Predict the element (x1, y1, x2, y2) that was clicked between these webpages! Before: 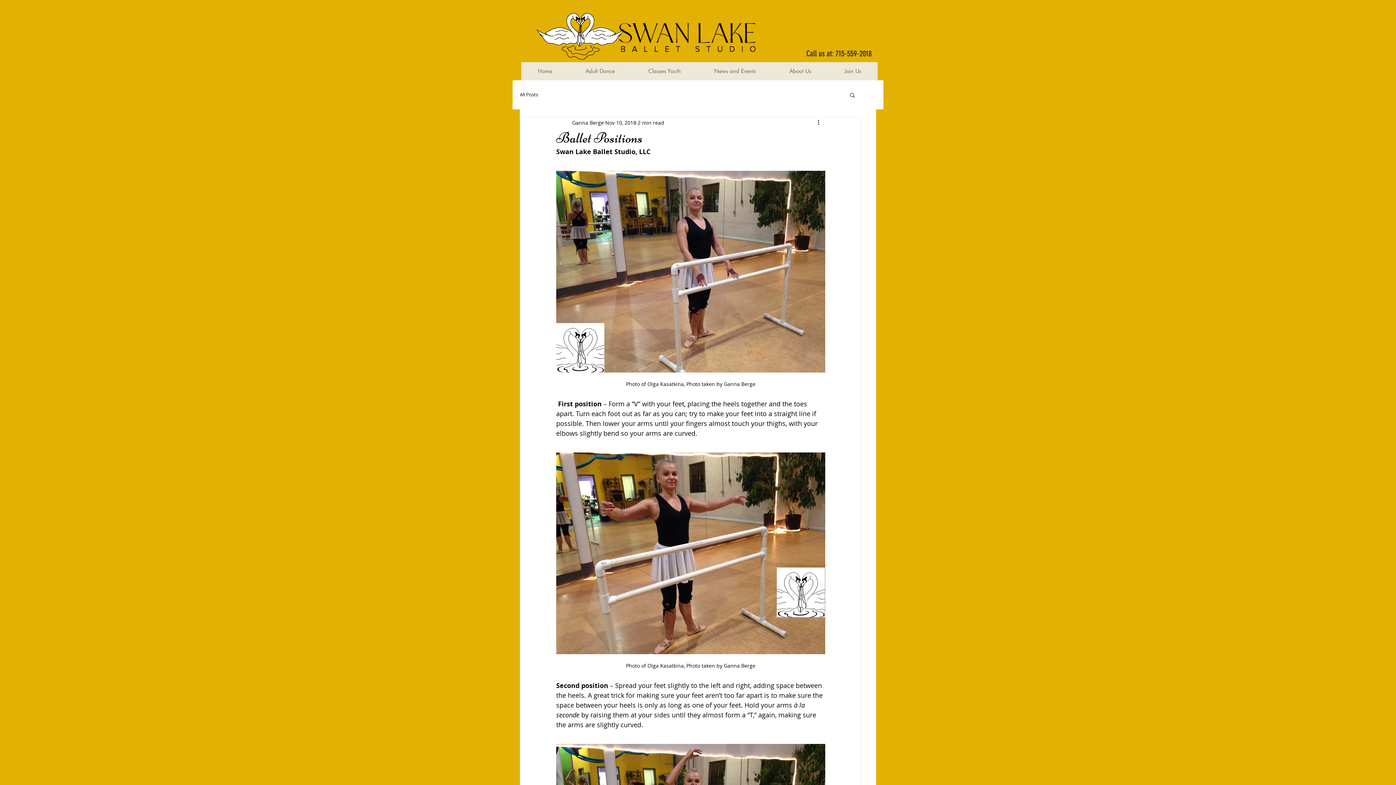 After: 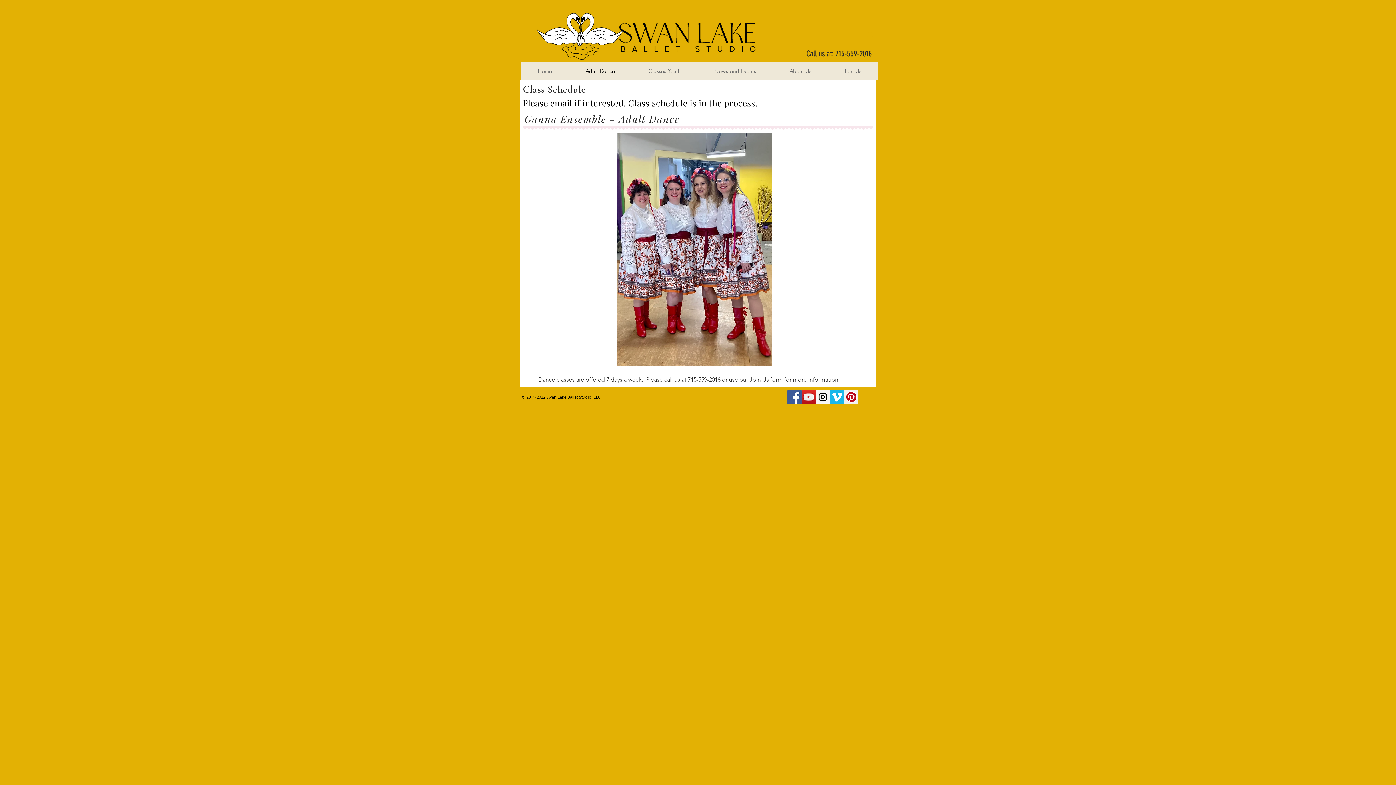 Action: bbox: (568, 62, 631, 80) label: Adult Dance